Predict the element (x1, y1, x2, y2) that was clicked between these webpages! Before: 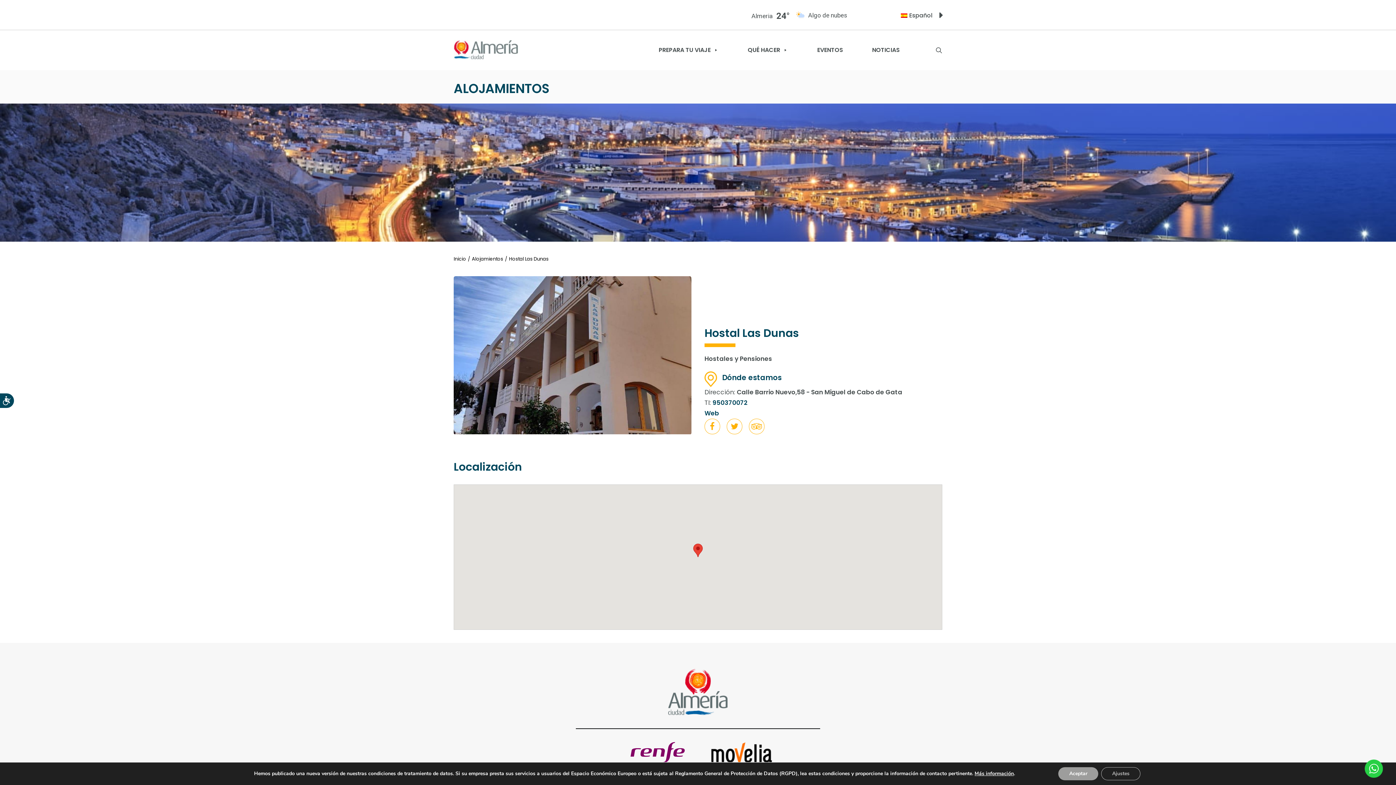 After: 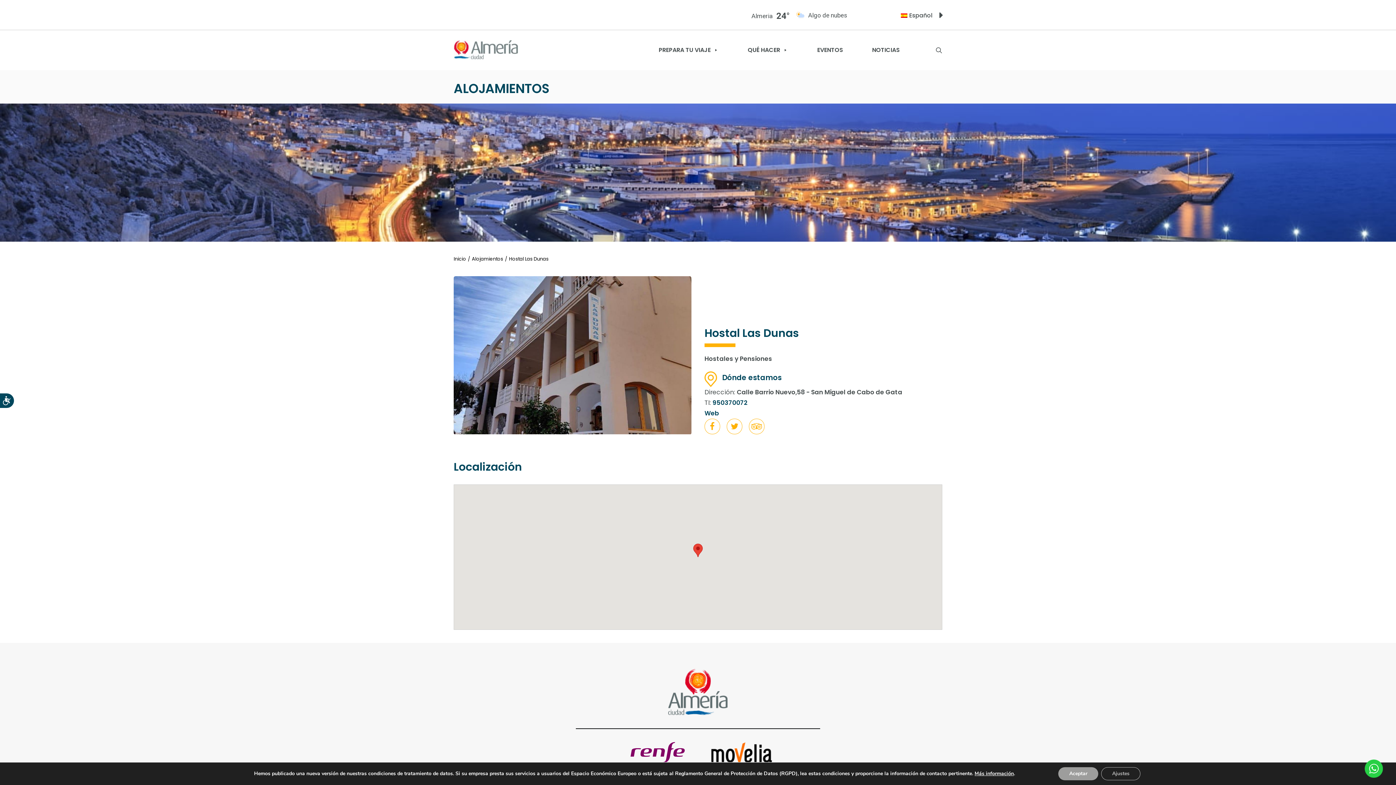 Action: label: Facebook Turismo Almería bbox: (704, 418, 720, 434)